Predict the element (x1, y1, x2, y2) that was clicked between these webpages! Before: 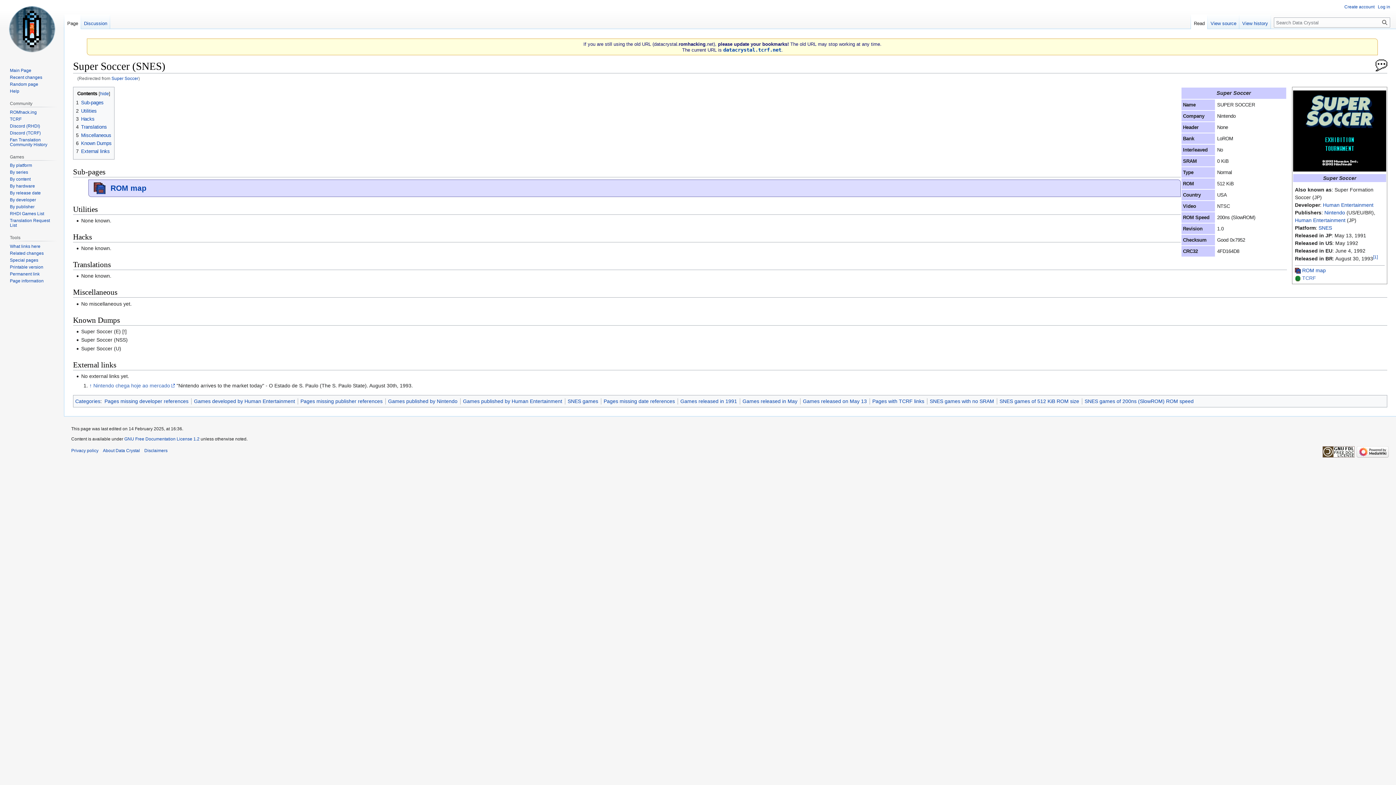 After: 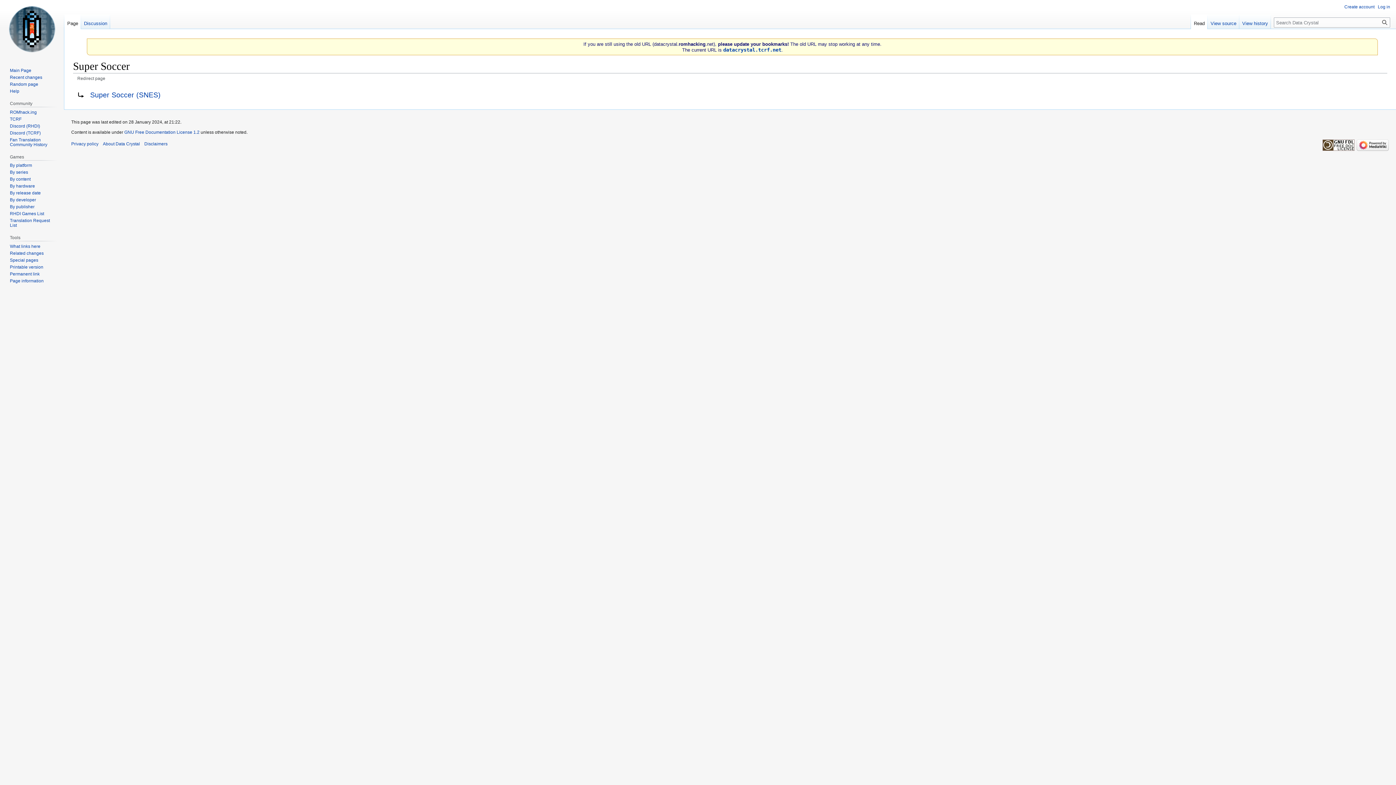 Action: bbox: (111, 75, 138, 80) label: Super Soccer